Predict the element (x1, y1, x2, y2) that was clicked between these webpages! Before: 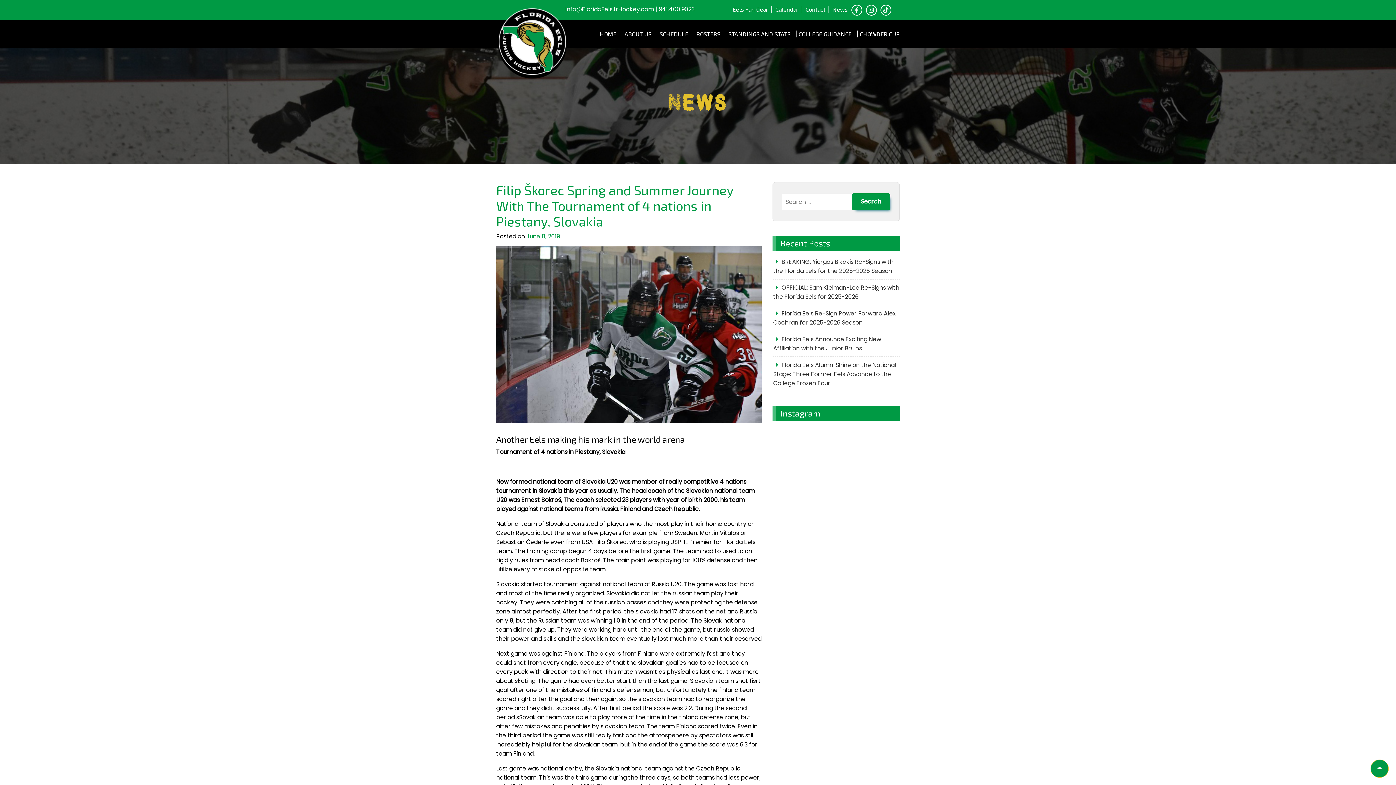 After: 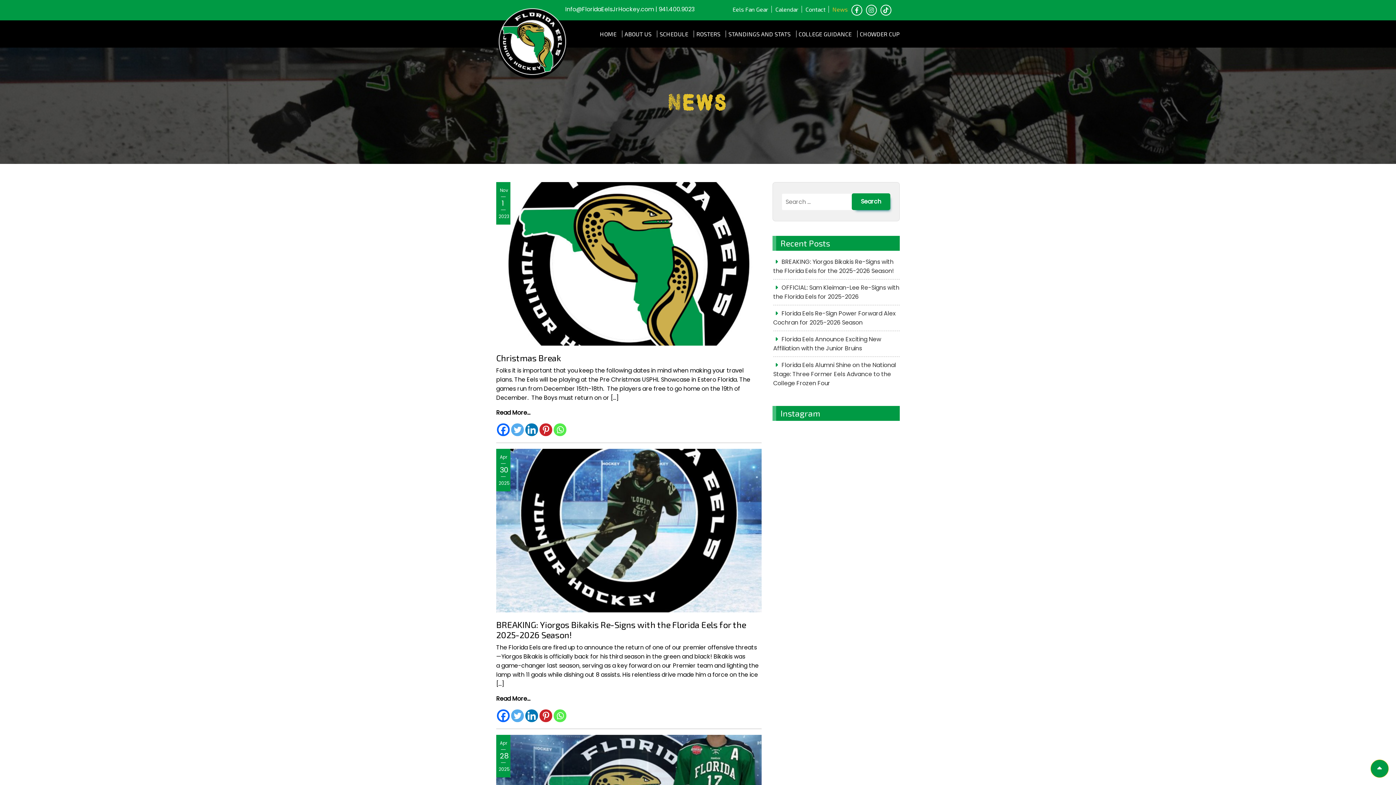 Action: bbox: (832, 5, 847, 12) label: News